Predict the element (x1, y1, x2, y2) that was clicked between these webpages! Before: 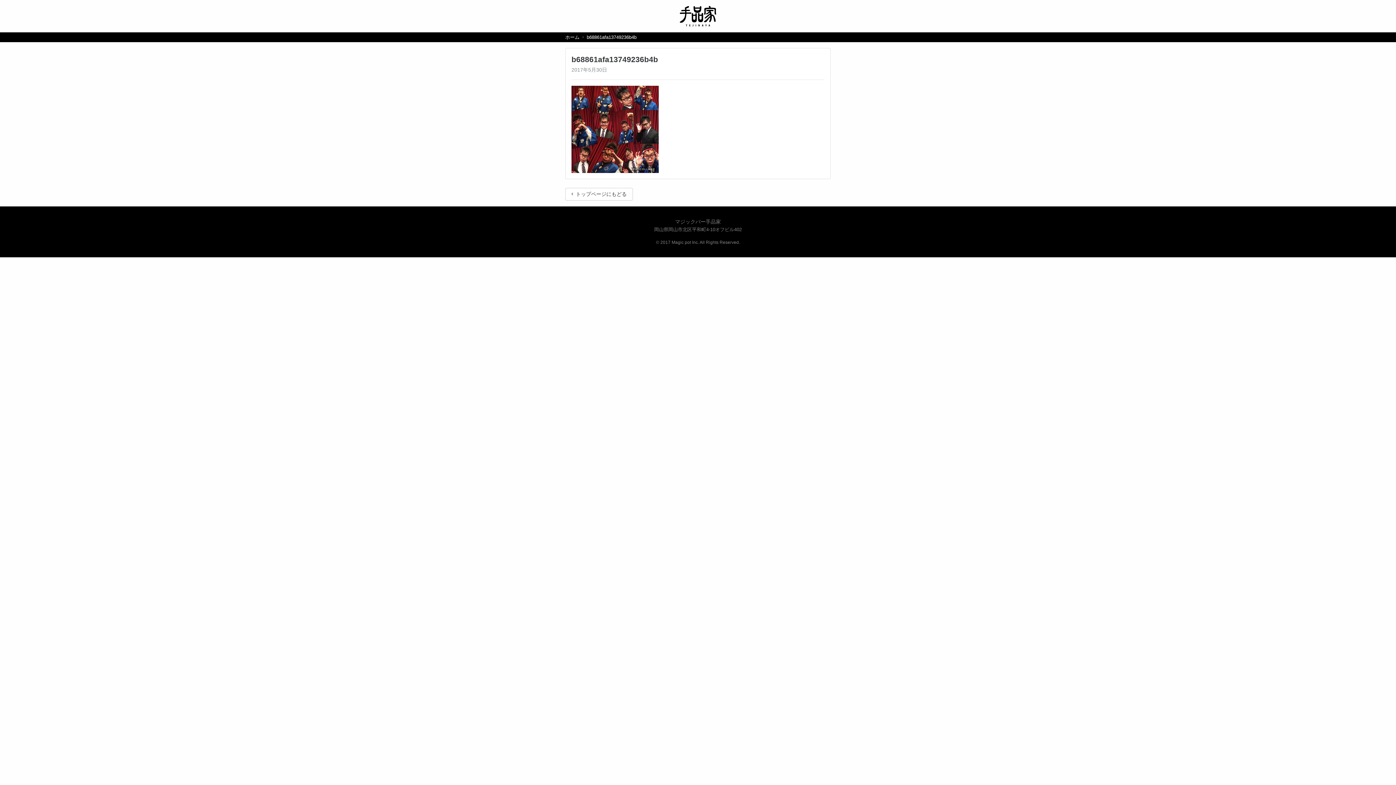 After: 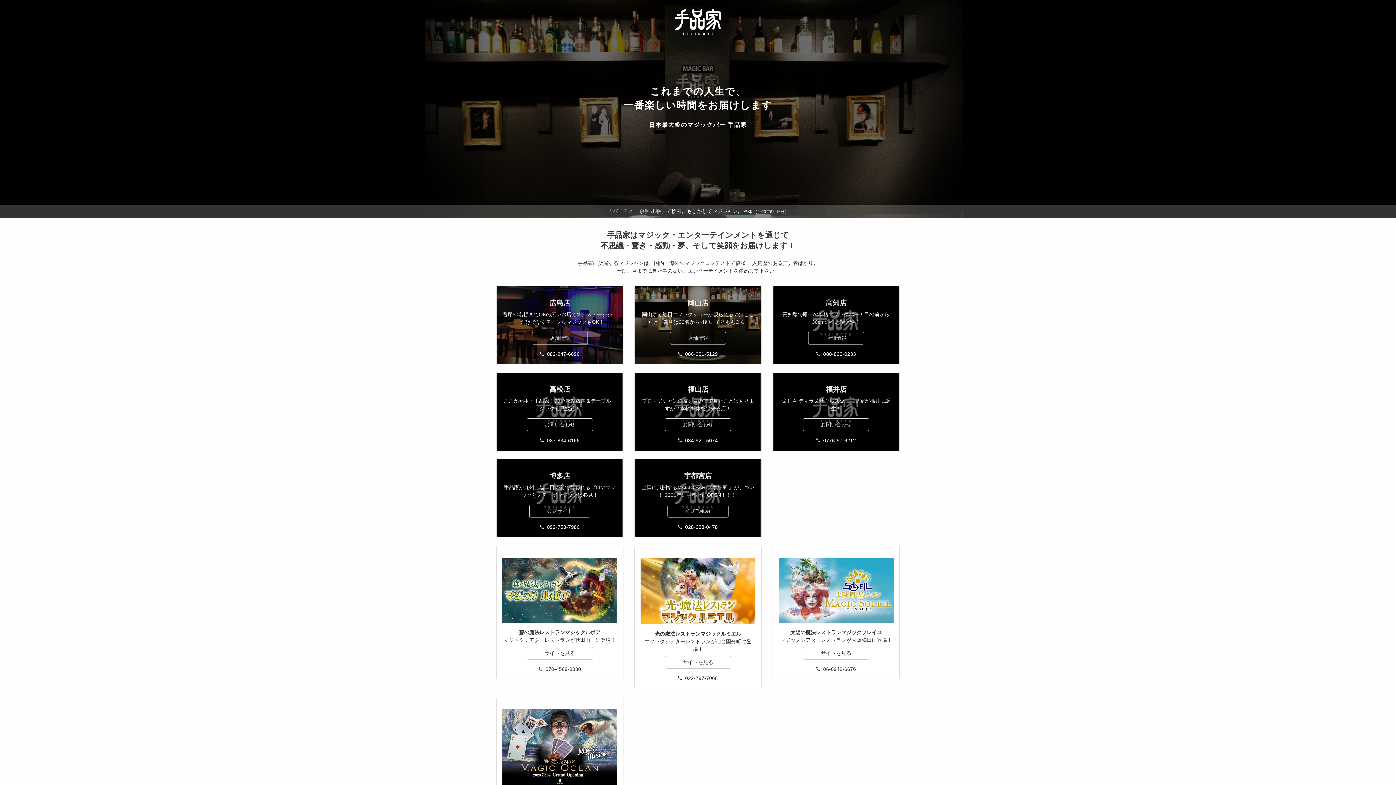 Action: bbox: (565, 34, 579, 40) label: ホーム